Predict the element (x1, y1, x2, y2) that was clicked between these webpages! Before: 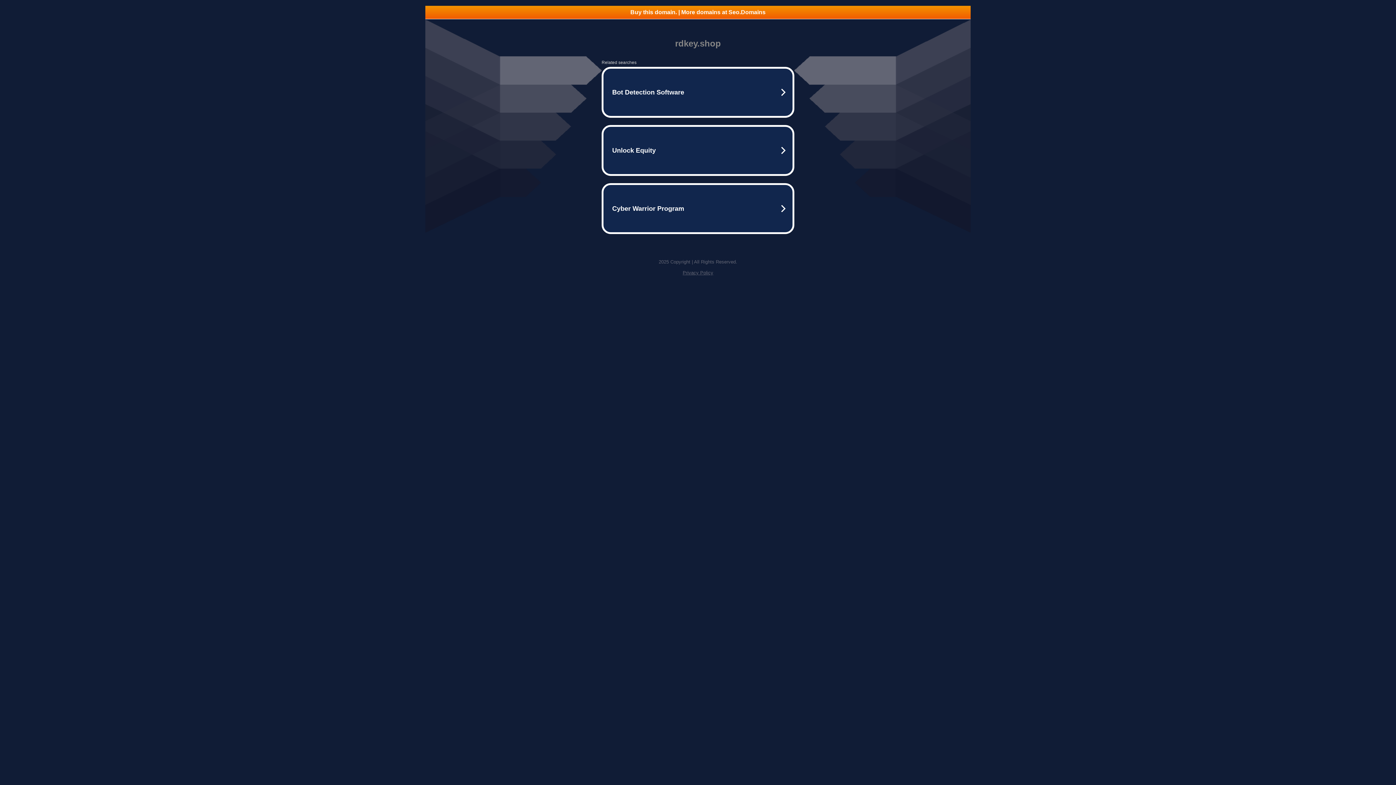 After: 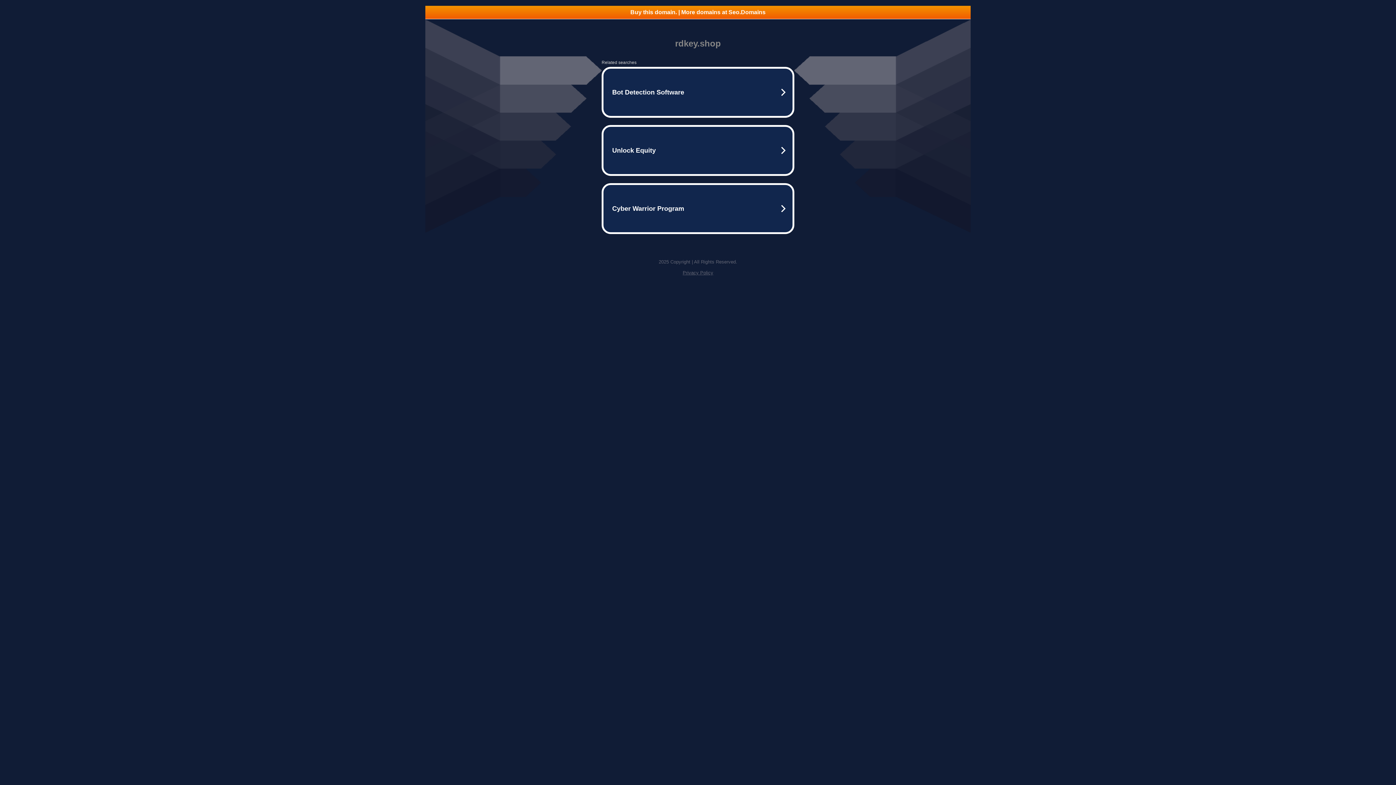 Action: bbox: (682, 270, 713, 275) label: Privacy Policy